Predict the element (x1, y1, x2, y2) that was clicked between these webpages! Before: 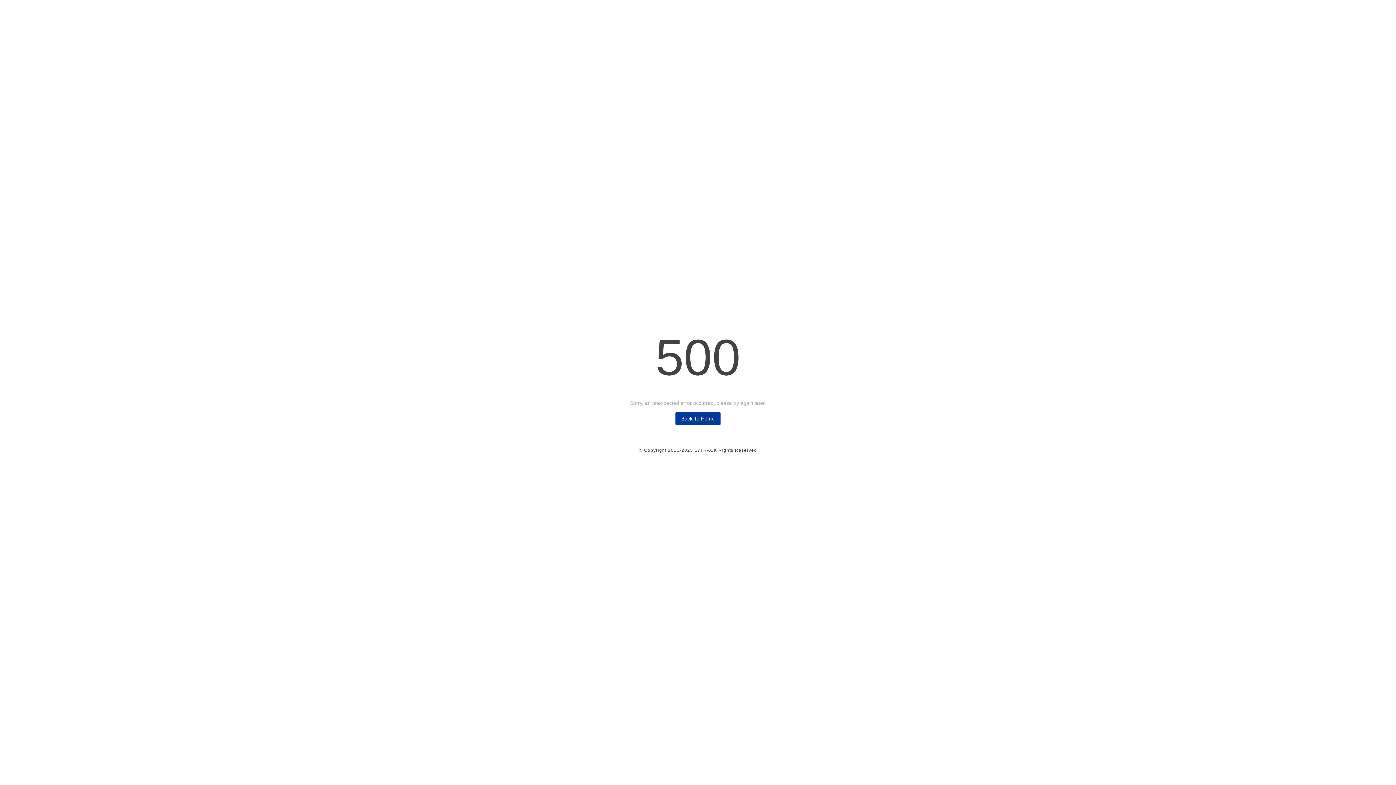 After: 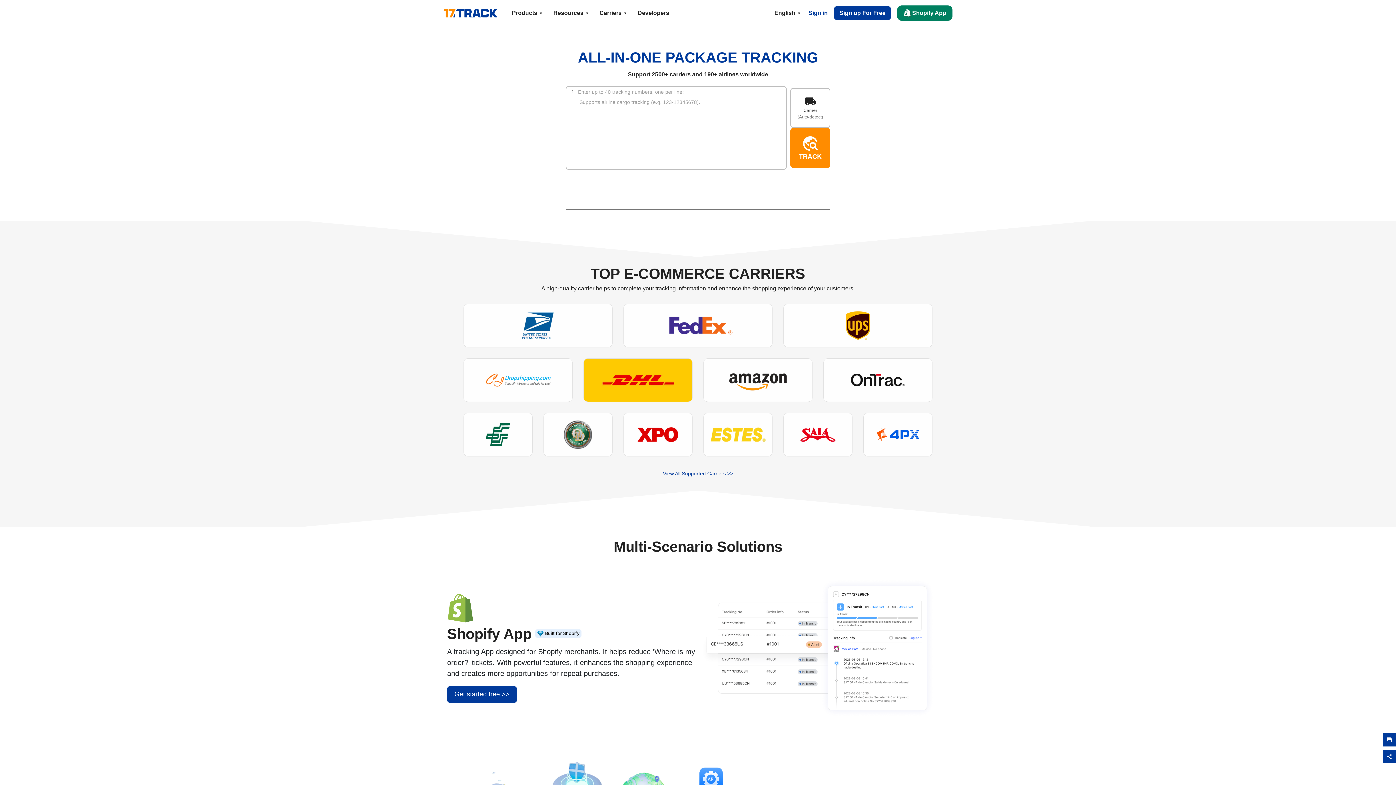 Action: bbox: (675, 412, 720, 425) label: Back To Home